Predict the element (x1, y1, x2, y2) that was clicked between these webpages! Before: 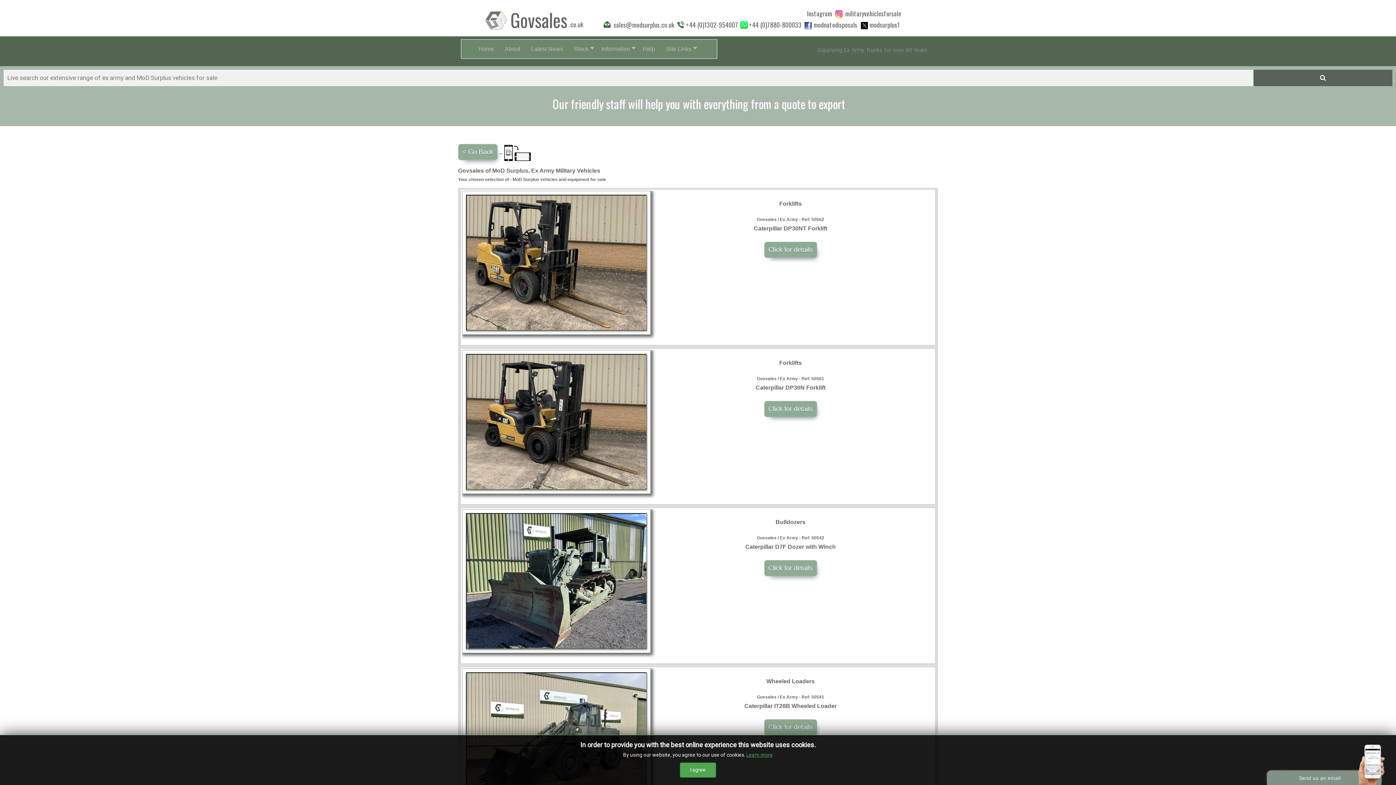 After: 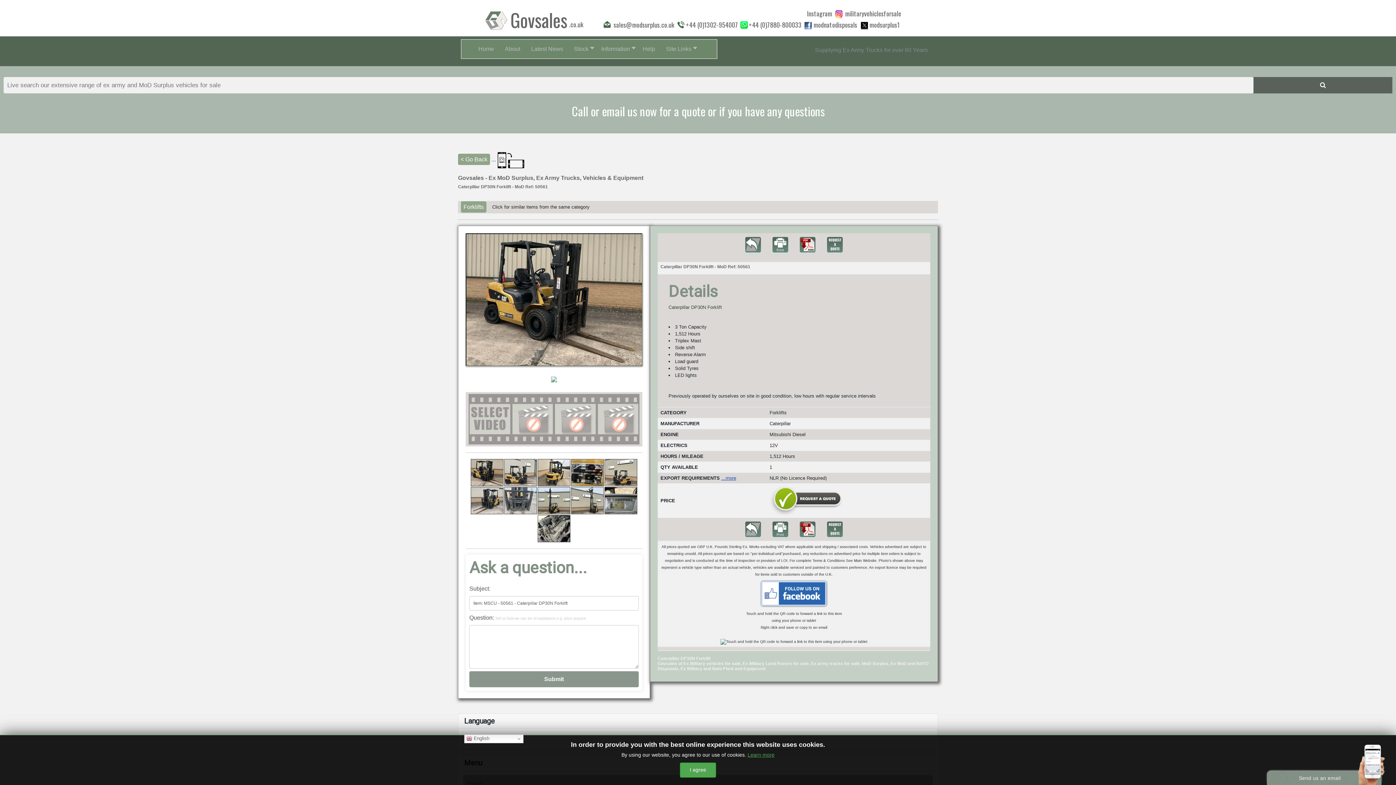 Action: bbox: (764, 401, 817, 417) label: Click for details